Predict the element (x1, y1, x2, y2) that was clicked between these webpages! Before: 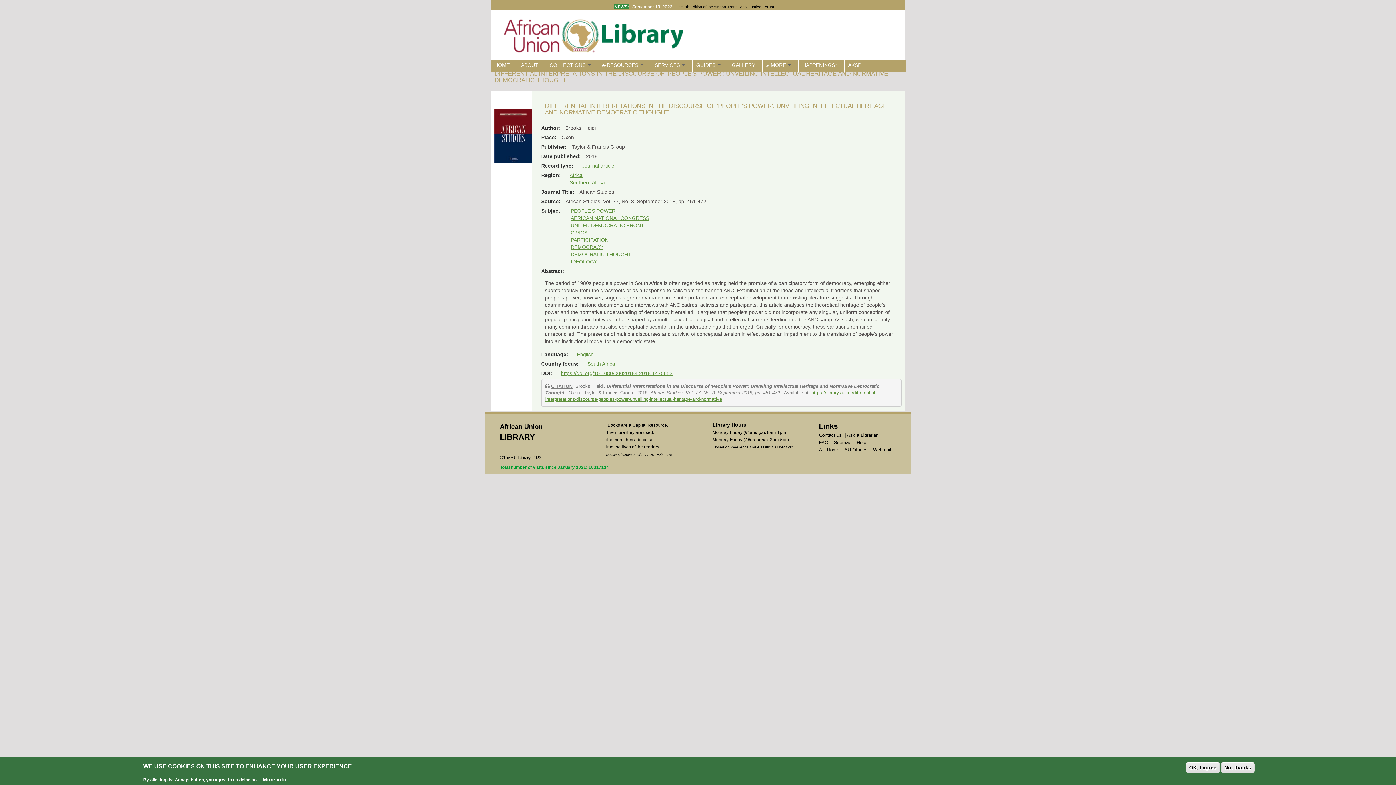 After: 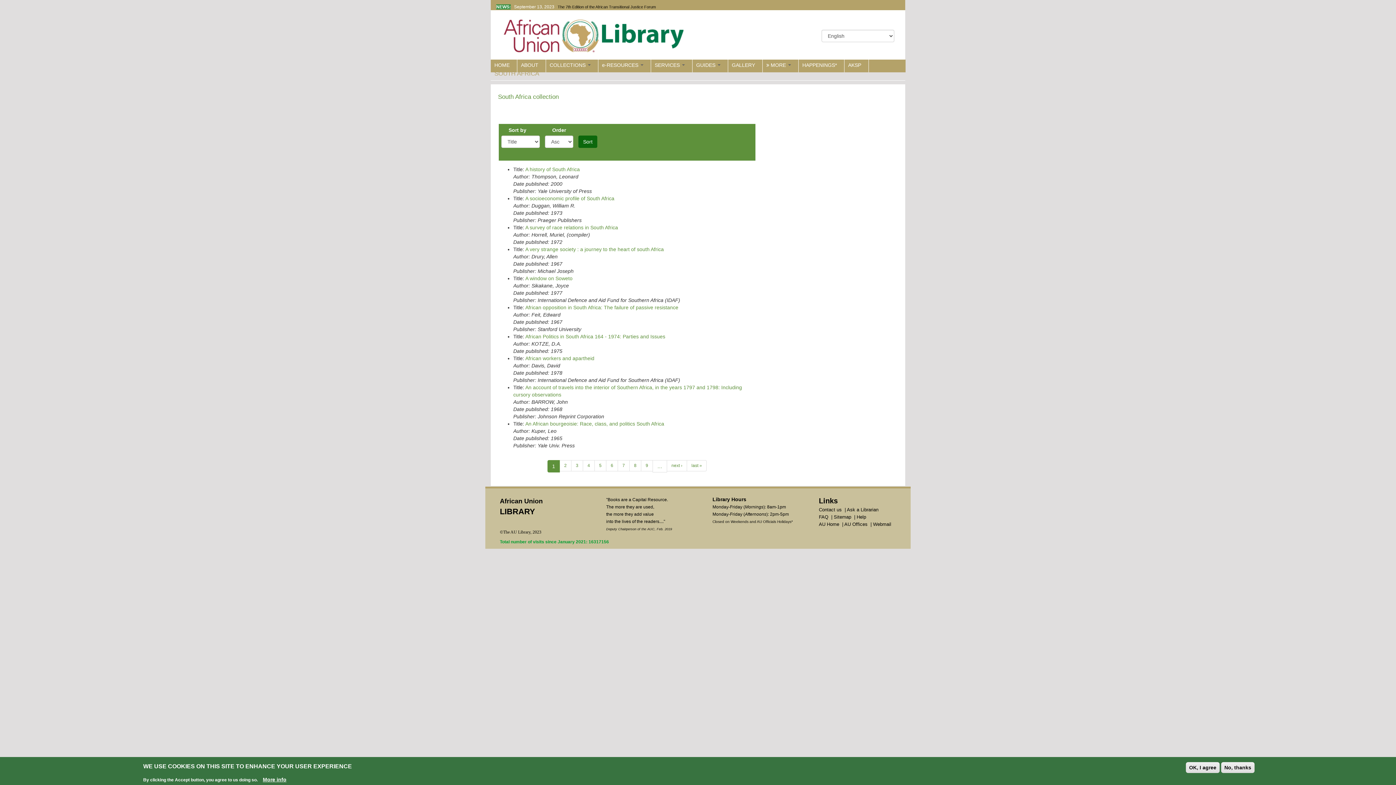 Action: bbox: (587, 361, 615, 366) label: South Africa